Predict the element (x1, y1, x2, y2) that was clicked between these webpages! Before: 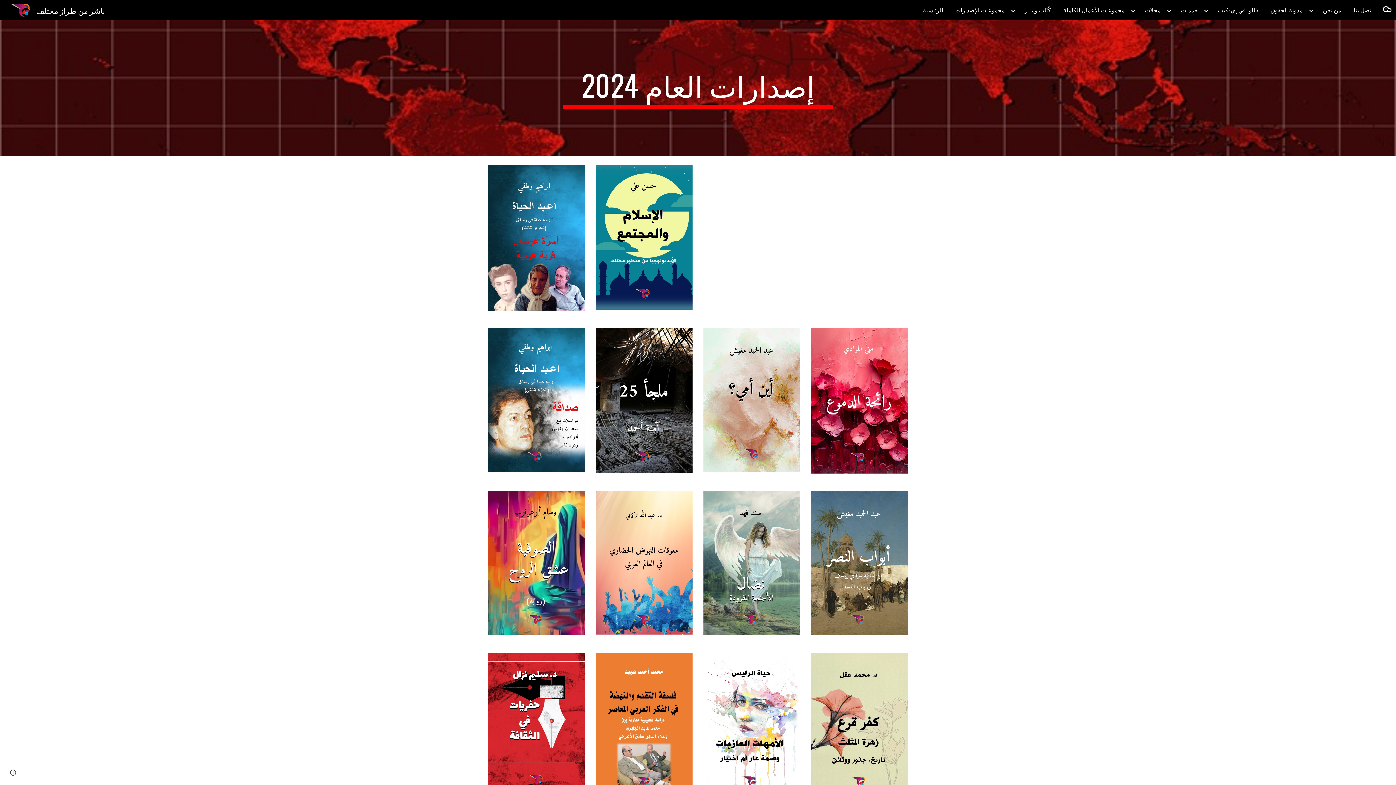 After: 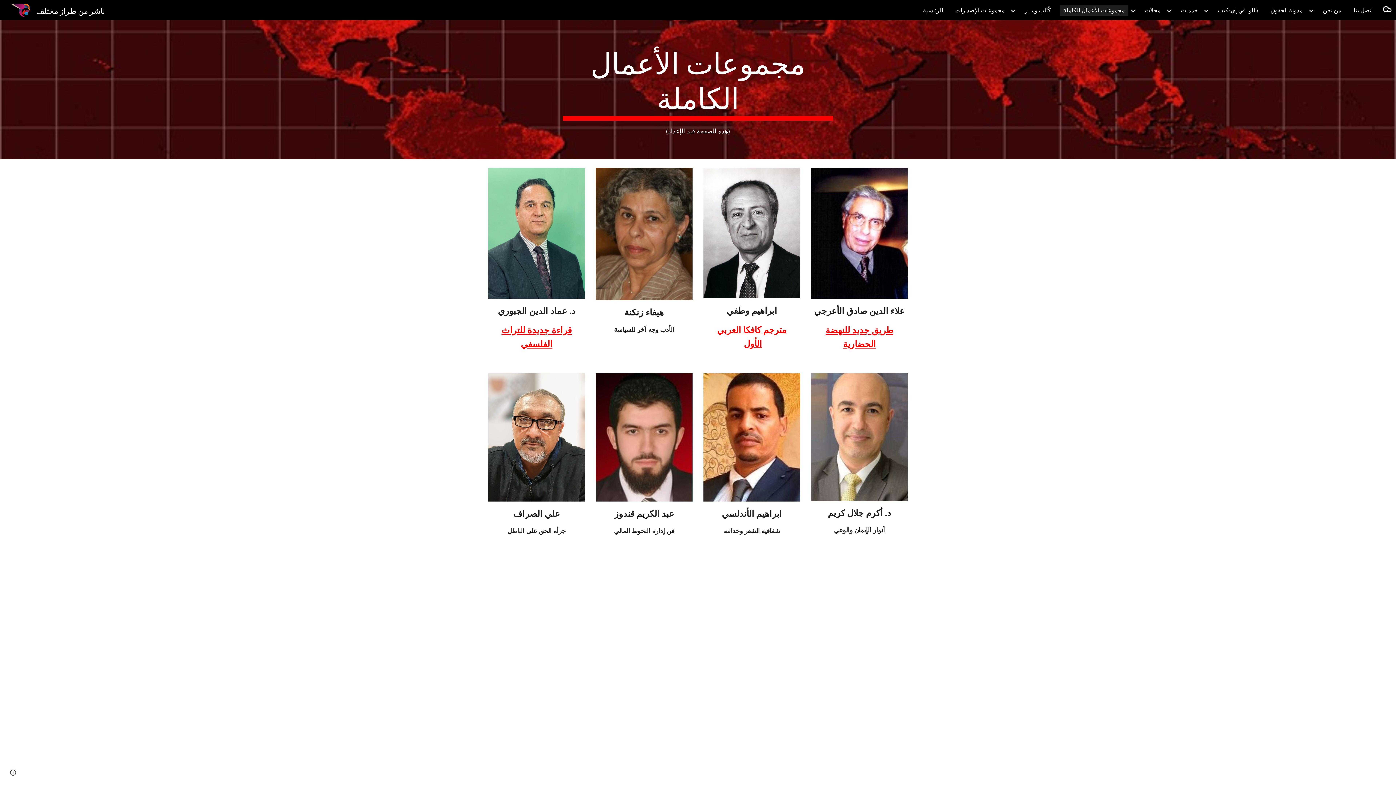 Action: bbox: (1060, 4, 1128, 15) label: مجموعات الأعمال الكاملة